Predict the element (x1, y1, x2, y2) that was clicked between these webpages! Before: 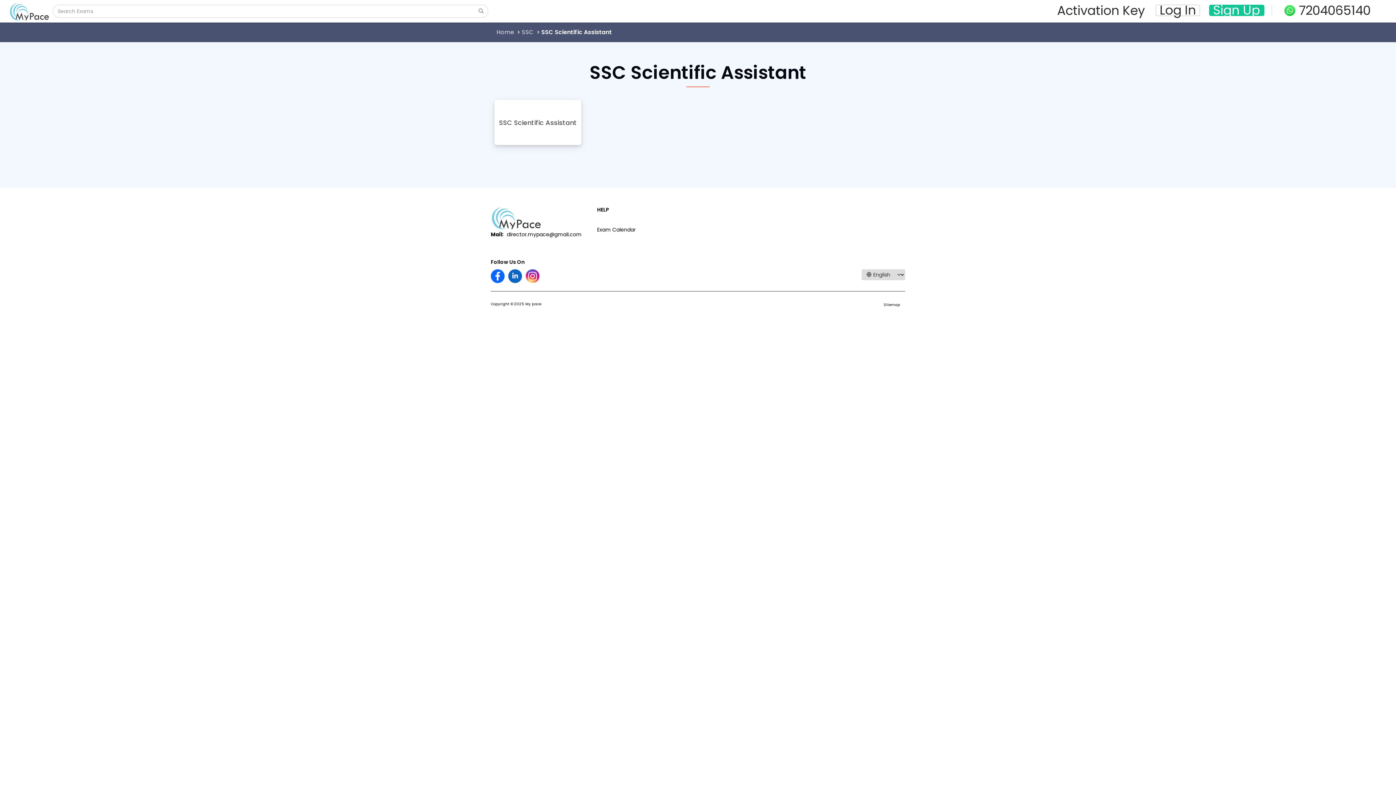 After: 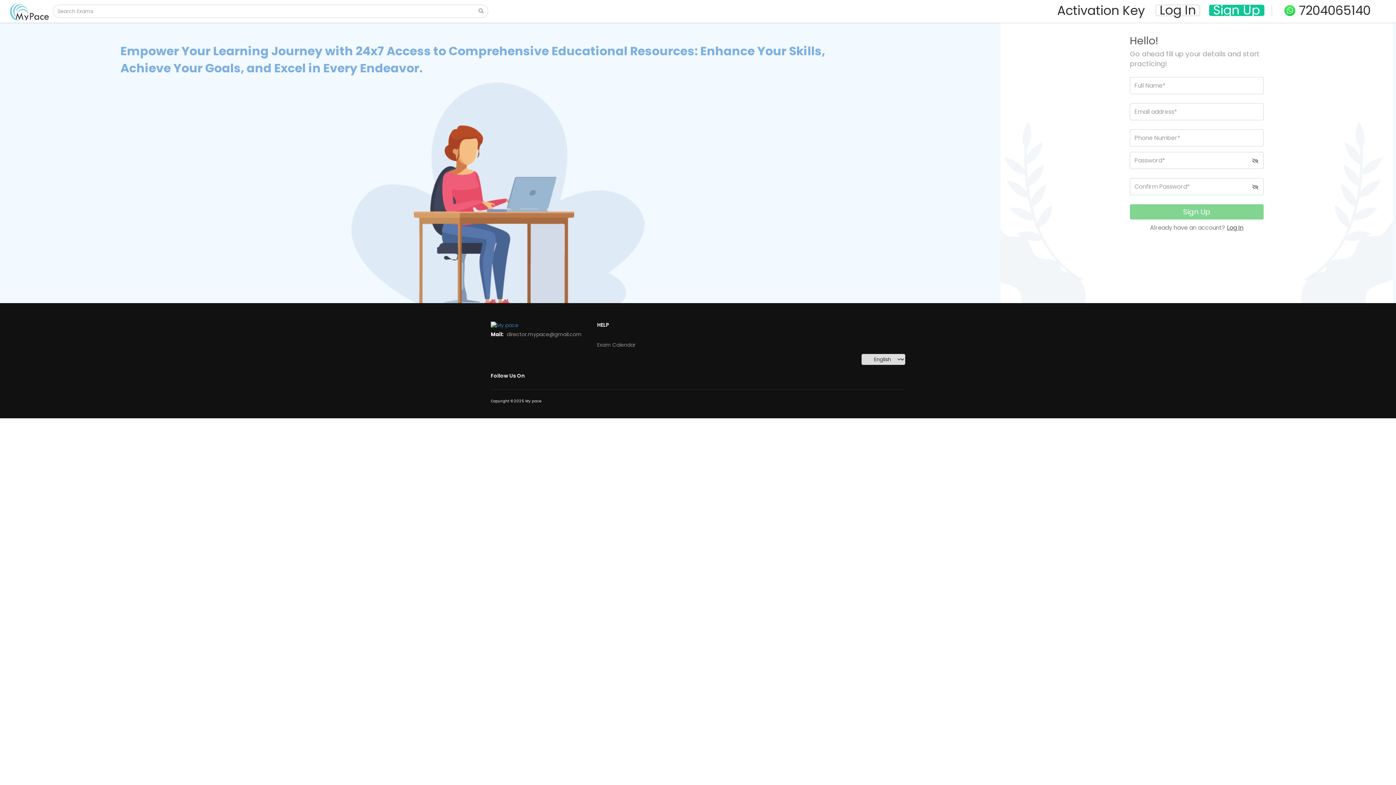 Action: bbox: (1205, 3, 1268, 17) label: Sign Up